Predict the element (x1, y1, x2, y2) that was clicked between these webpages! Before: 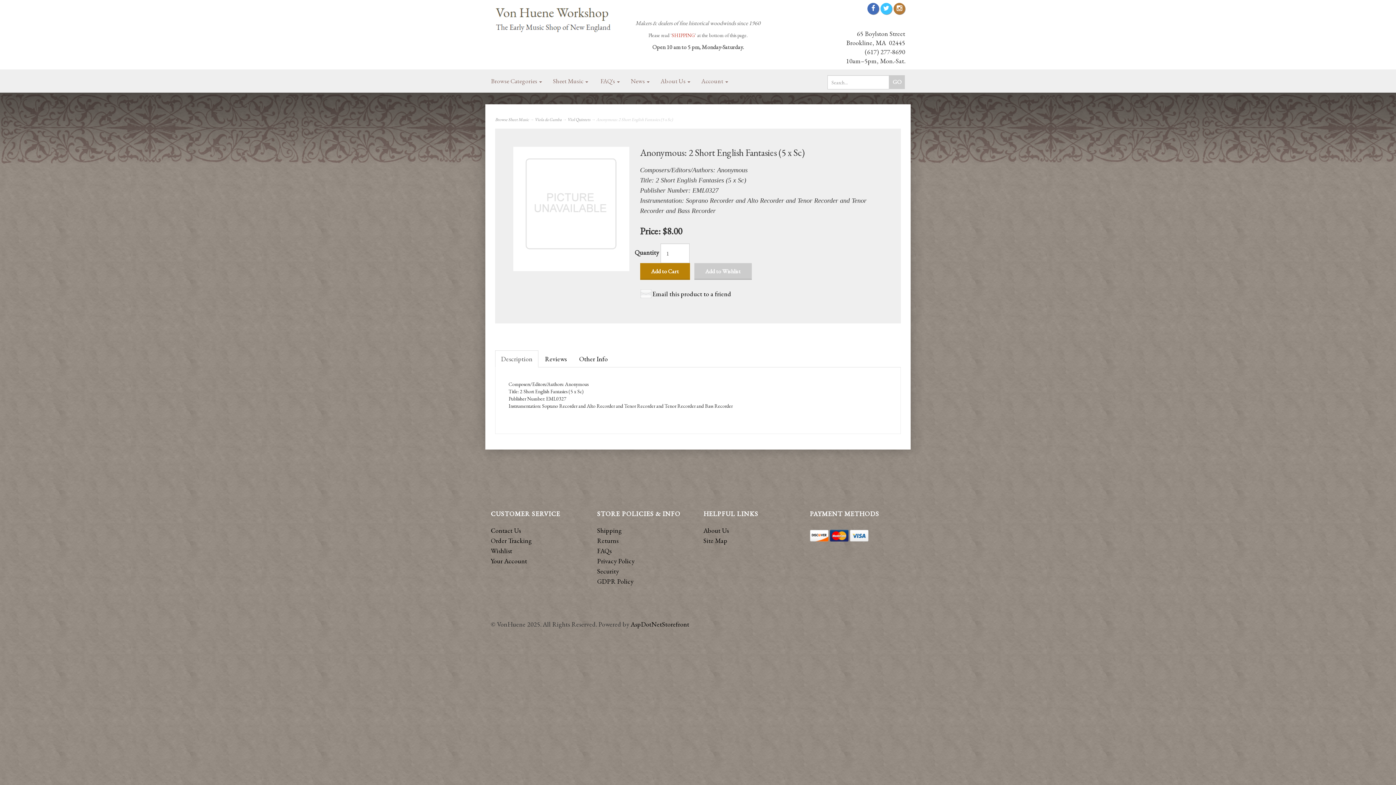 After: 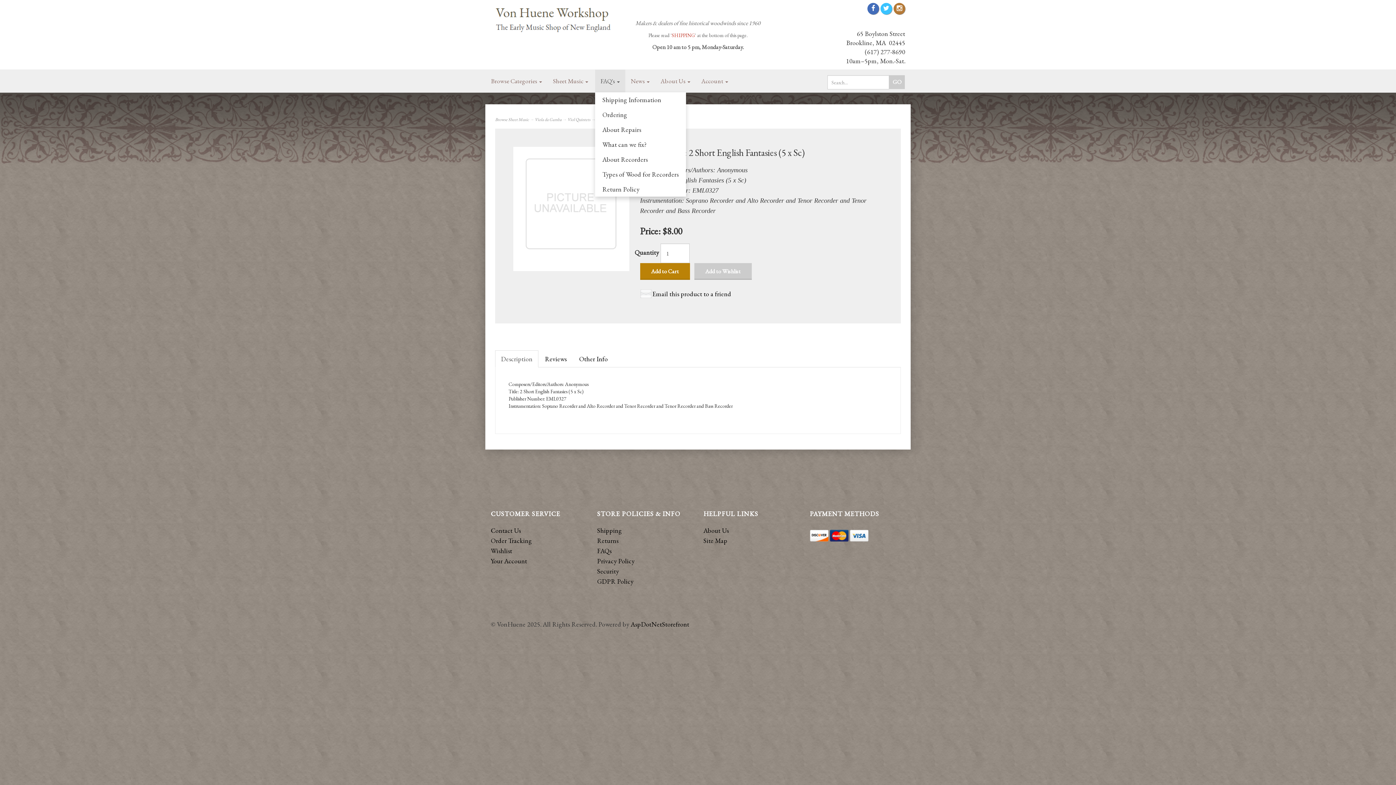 Action: bbox: (595, 69, 625, 92) label: FAQ's 